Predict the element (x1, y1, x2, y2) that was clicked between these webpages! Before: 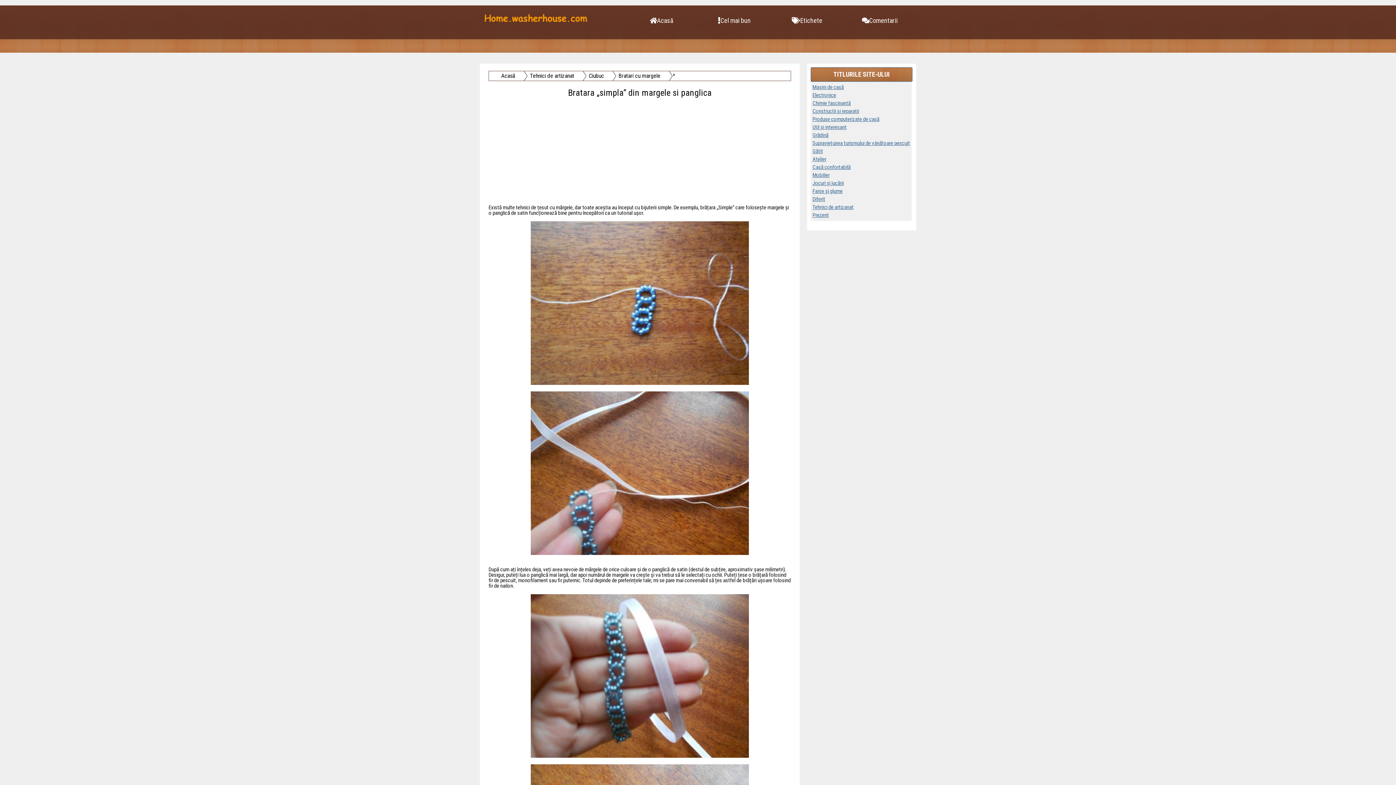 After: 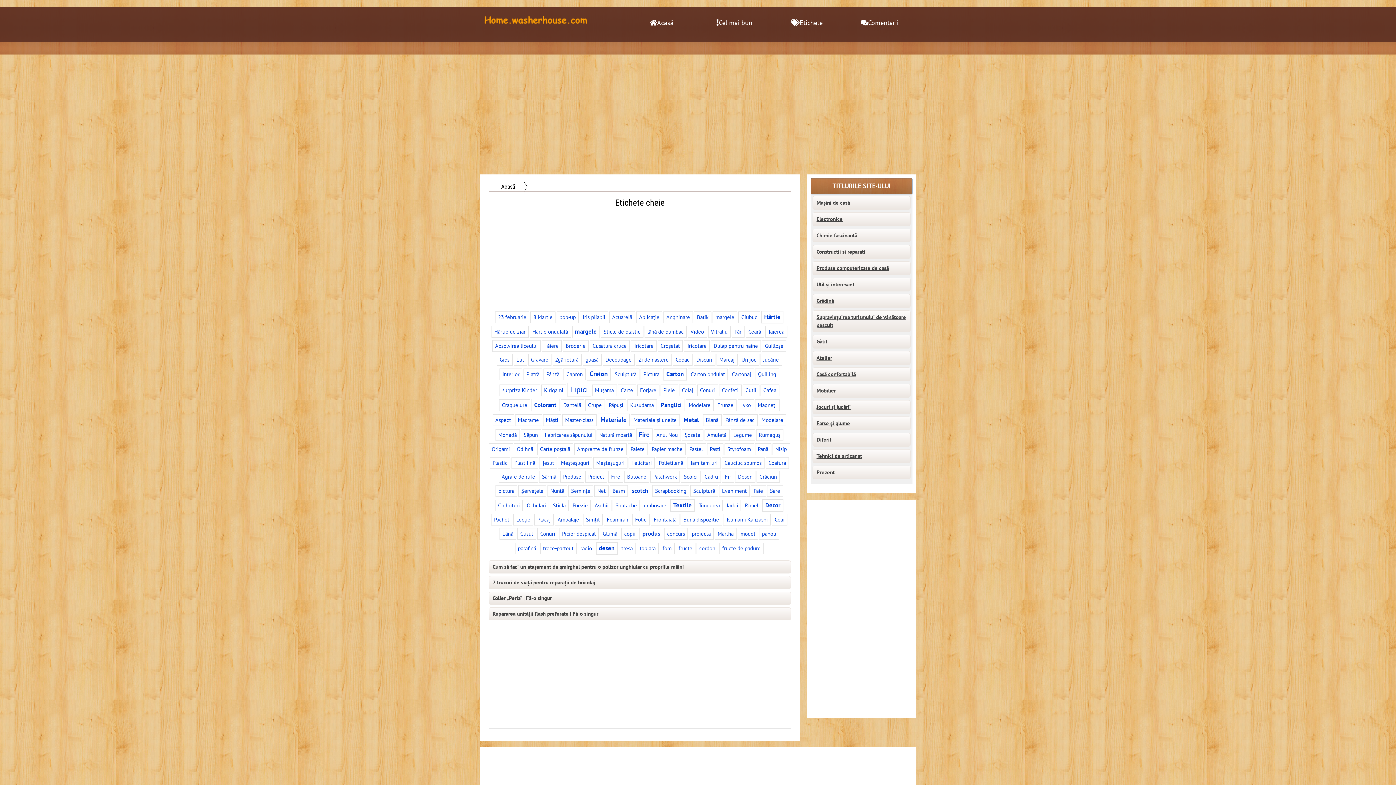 Action: bbox: (770, 12, 843, 28) label: Etichete